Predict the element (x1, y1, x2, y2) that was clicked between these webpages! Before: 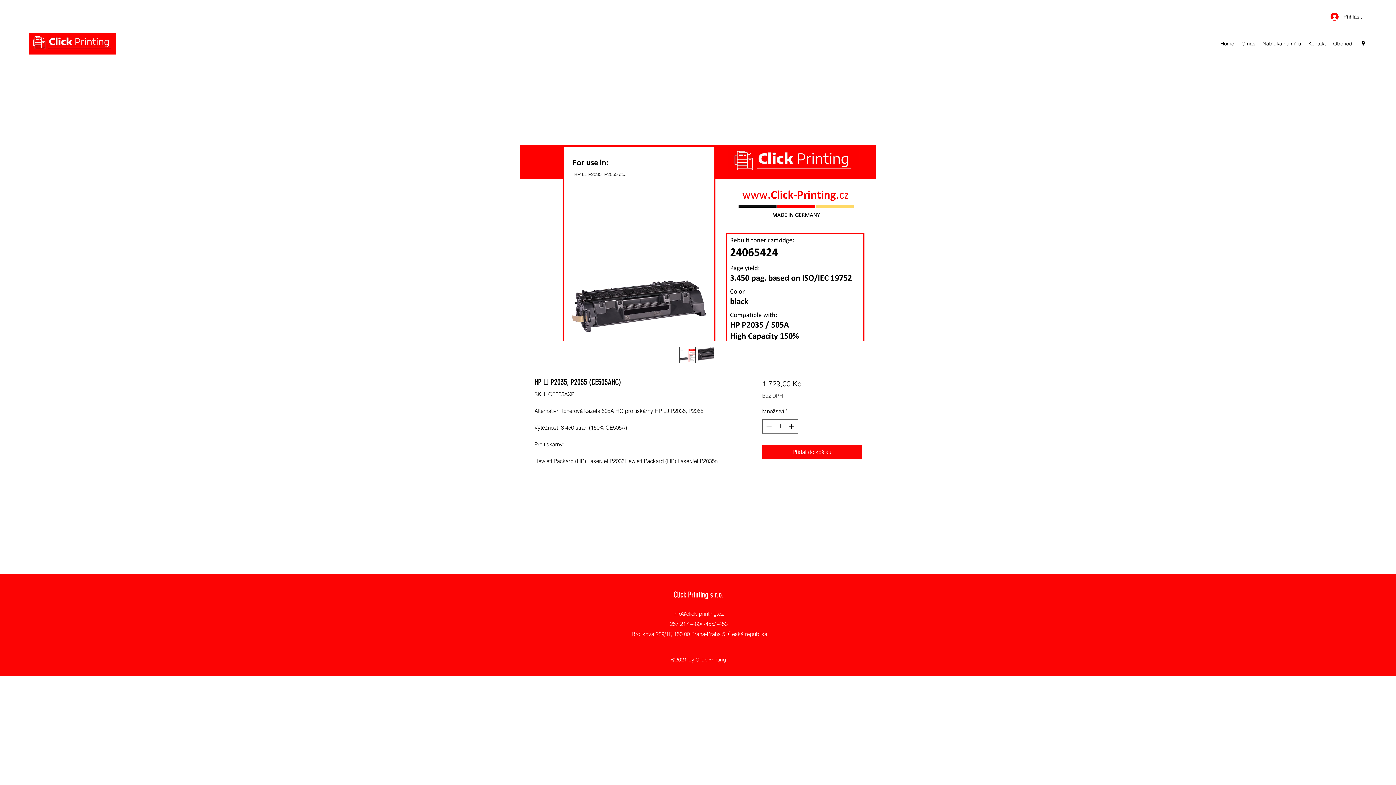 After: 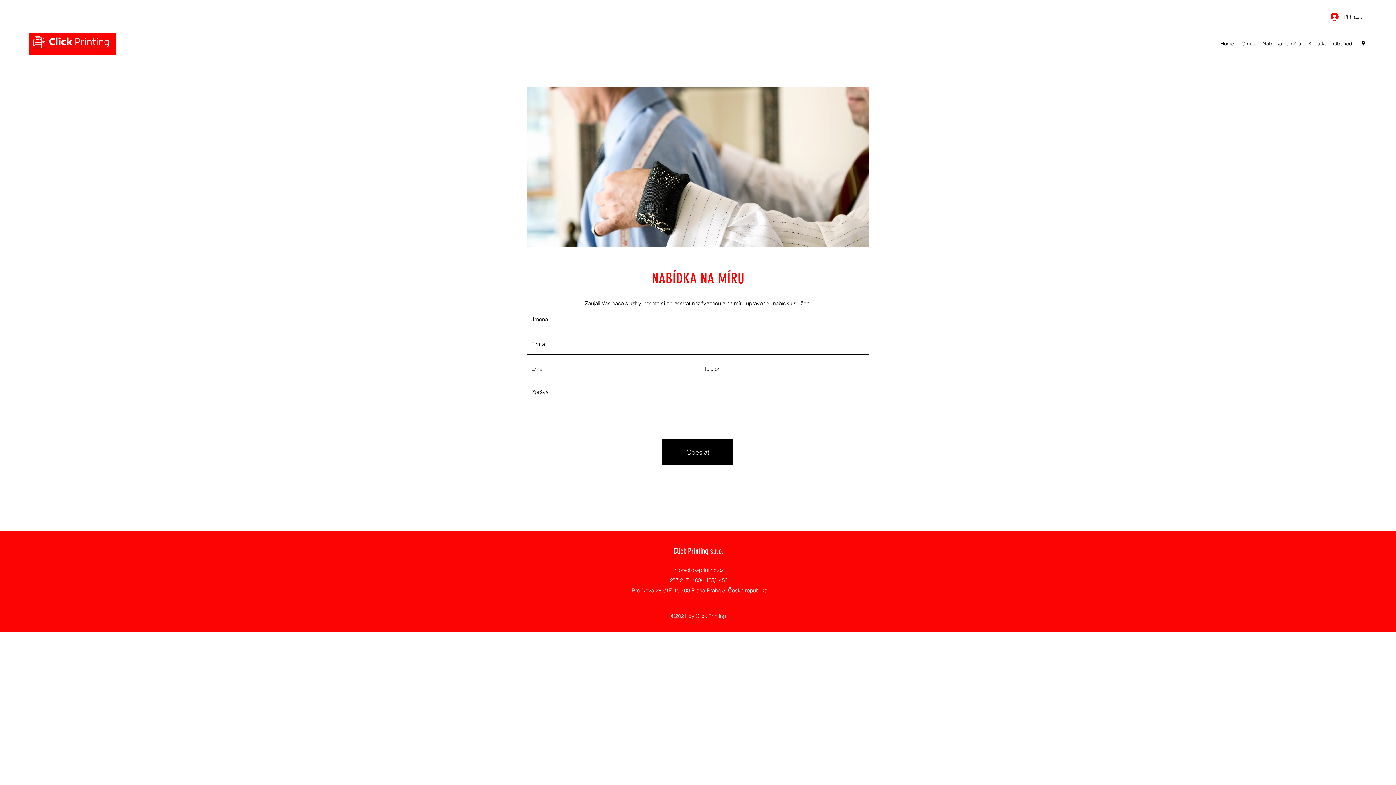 Action: bbox: (1259, 38, 1305, 49) label: Nabídka na míru